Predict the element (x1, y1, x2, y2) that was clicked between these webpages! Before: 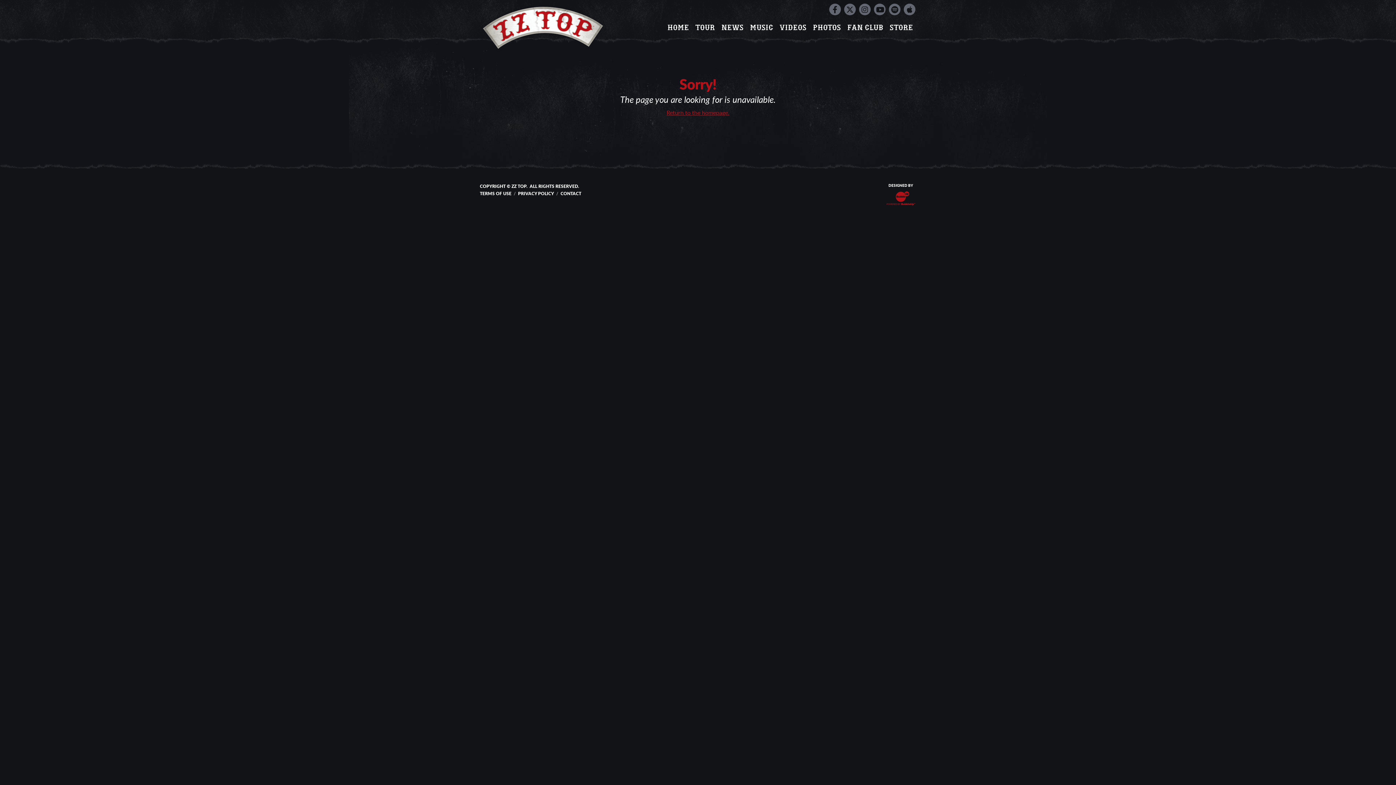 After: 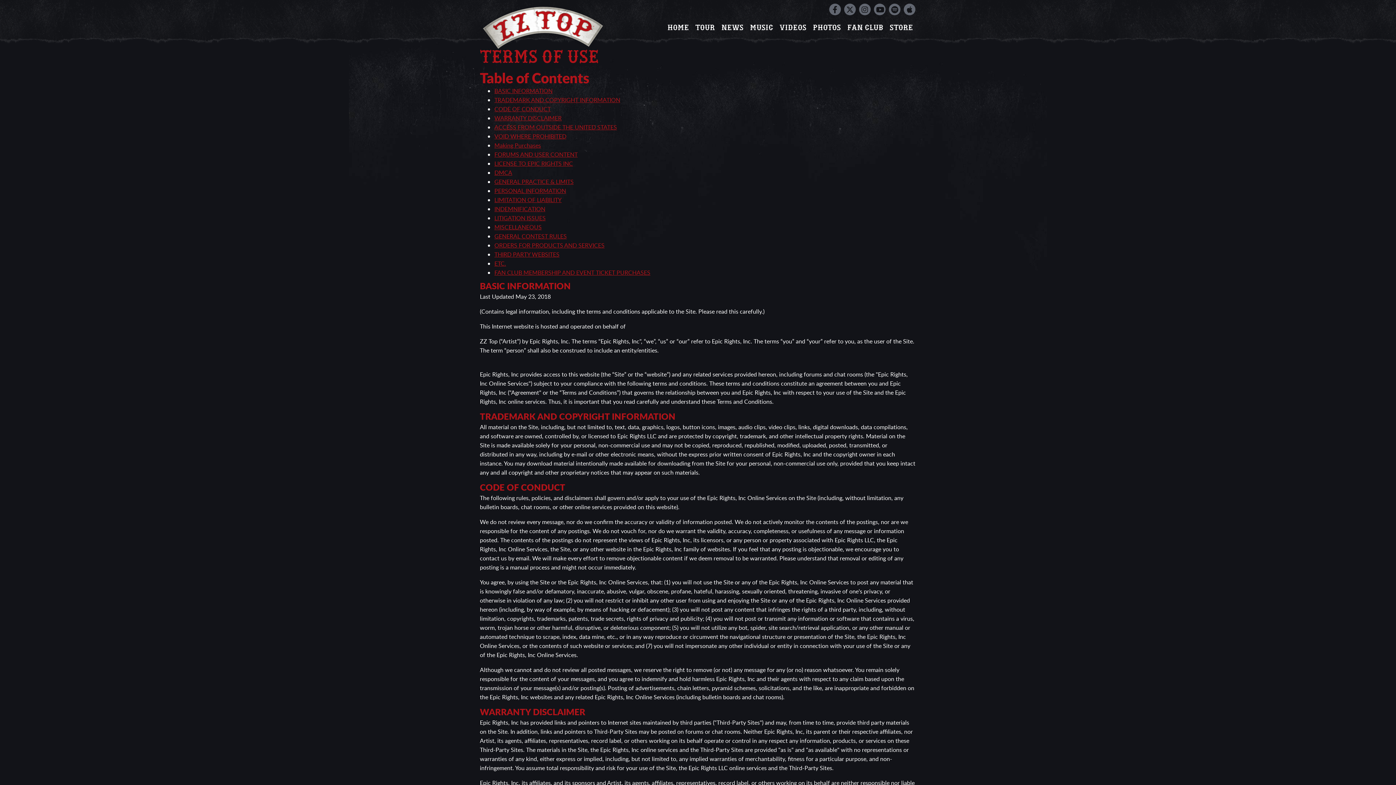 Action: bbox: (480, 191, 511, 195) label: TERMS OF USE